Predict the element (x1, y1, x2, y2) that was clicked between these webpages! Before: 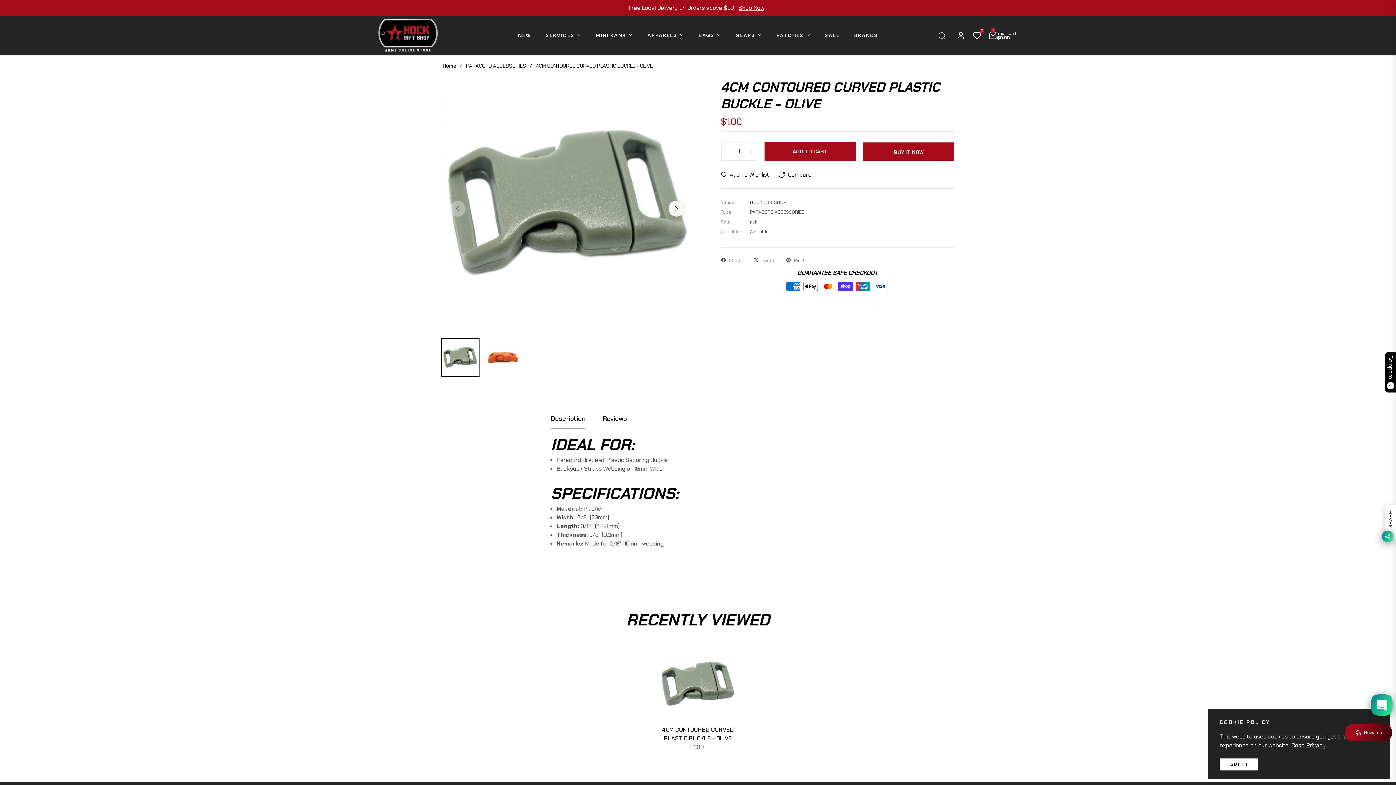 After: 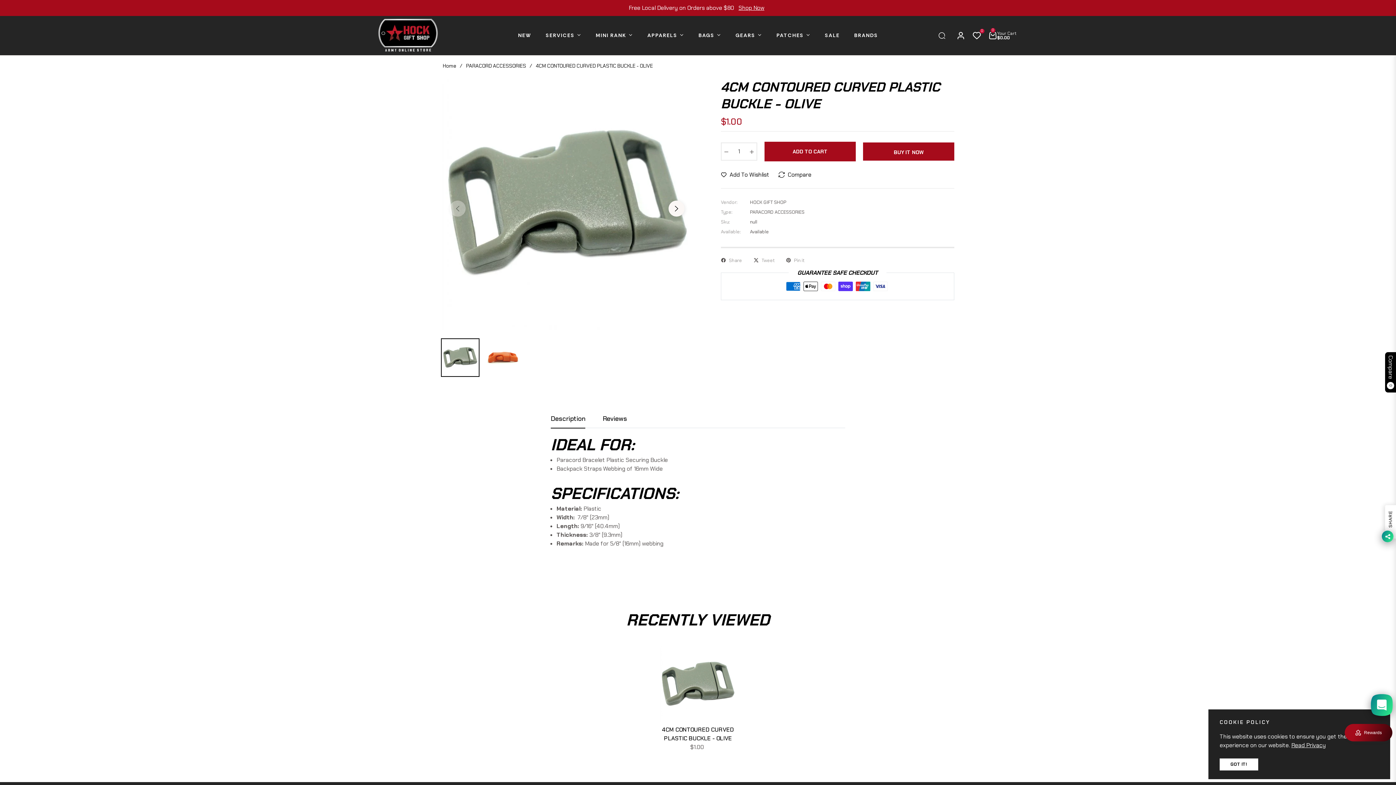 Action: label: Read Privacy bbox: (1291, 741, 1326, 749)